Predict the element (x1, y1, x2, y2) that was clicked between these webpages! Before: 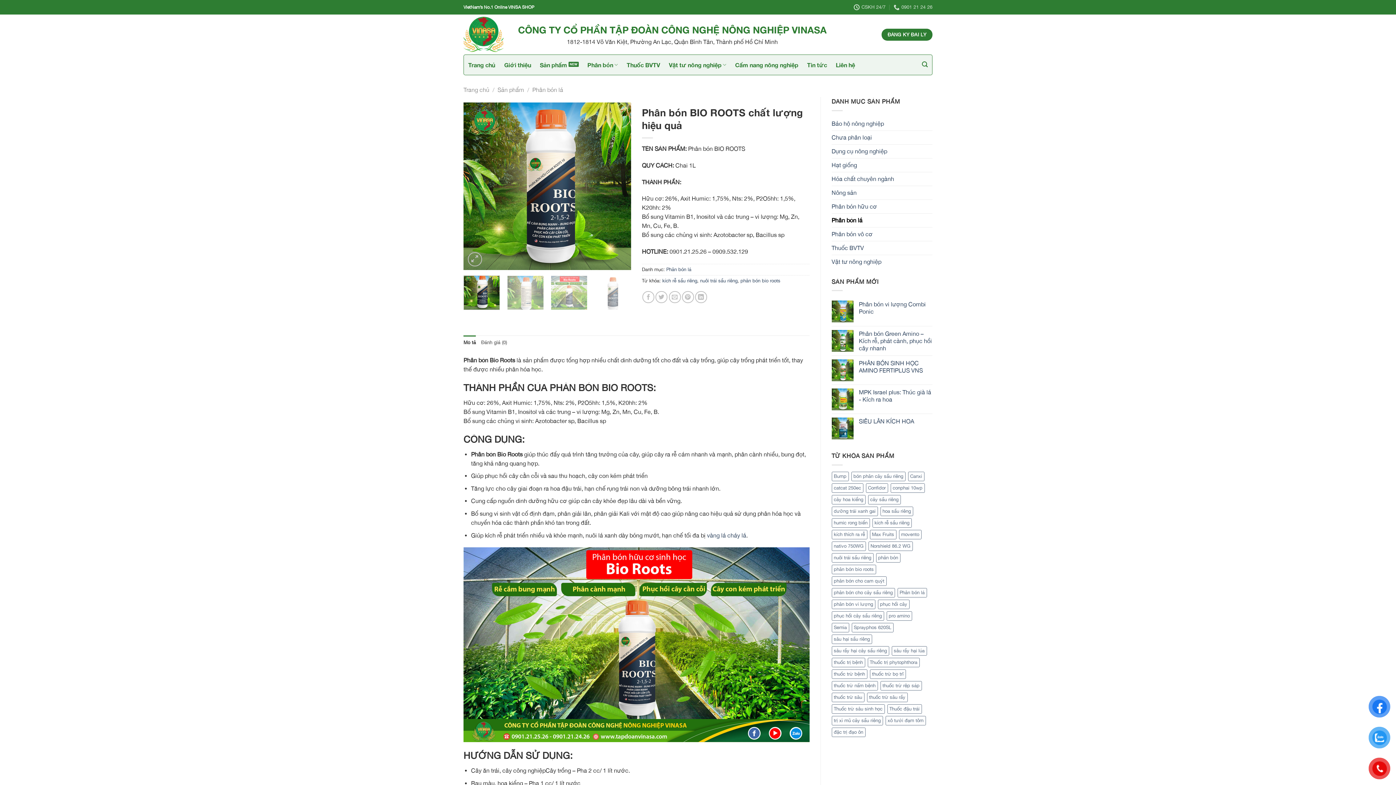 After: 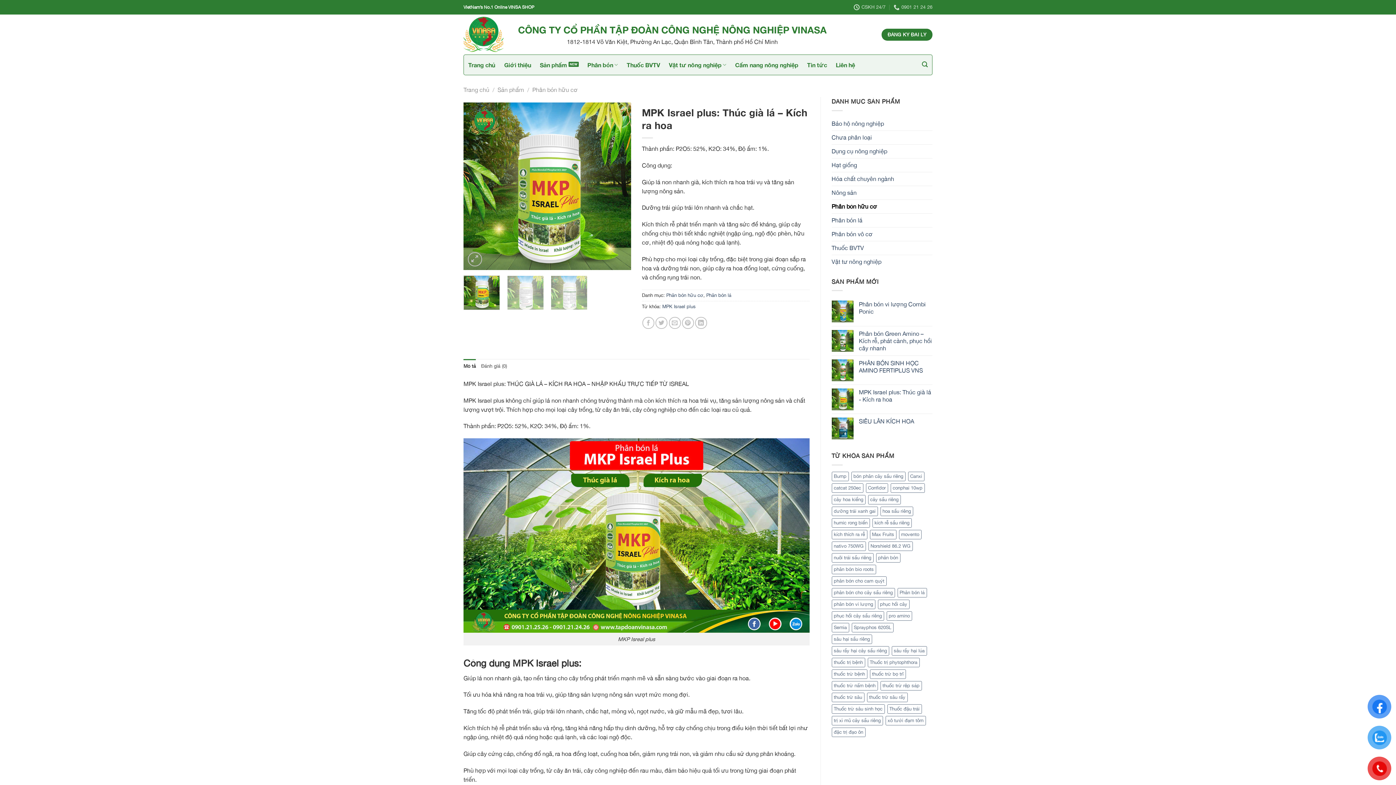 Action: bbox: (859, 388, 932, 403) label: MPK Israel plus: Thúc già lá - Kích ra hoa